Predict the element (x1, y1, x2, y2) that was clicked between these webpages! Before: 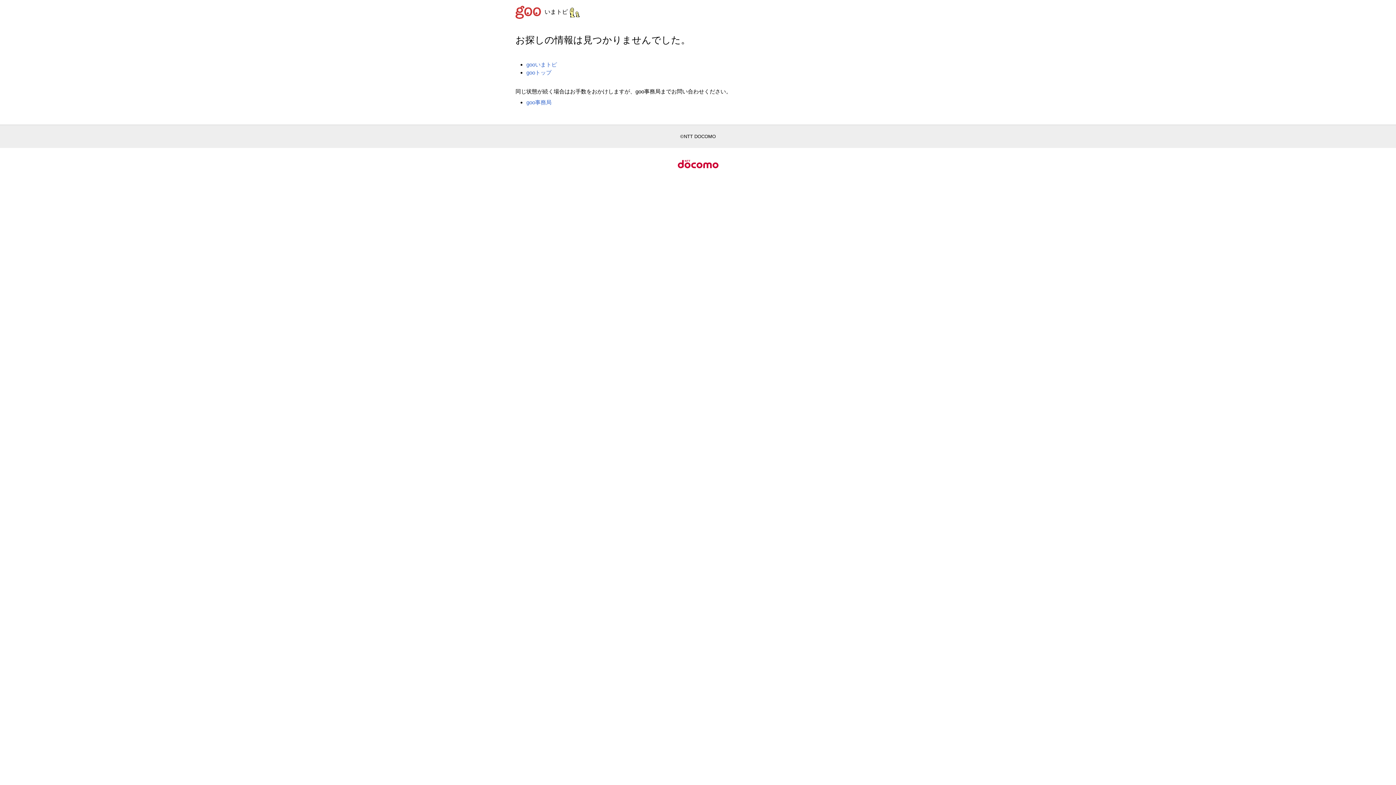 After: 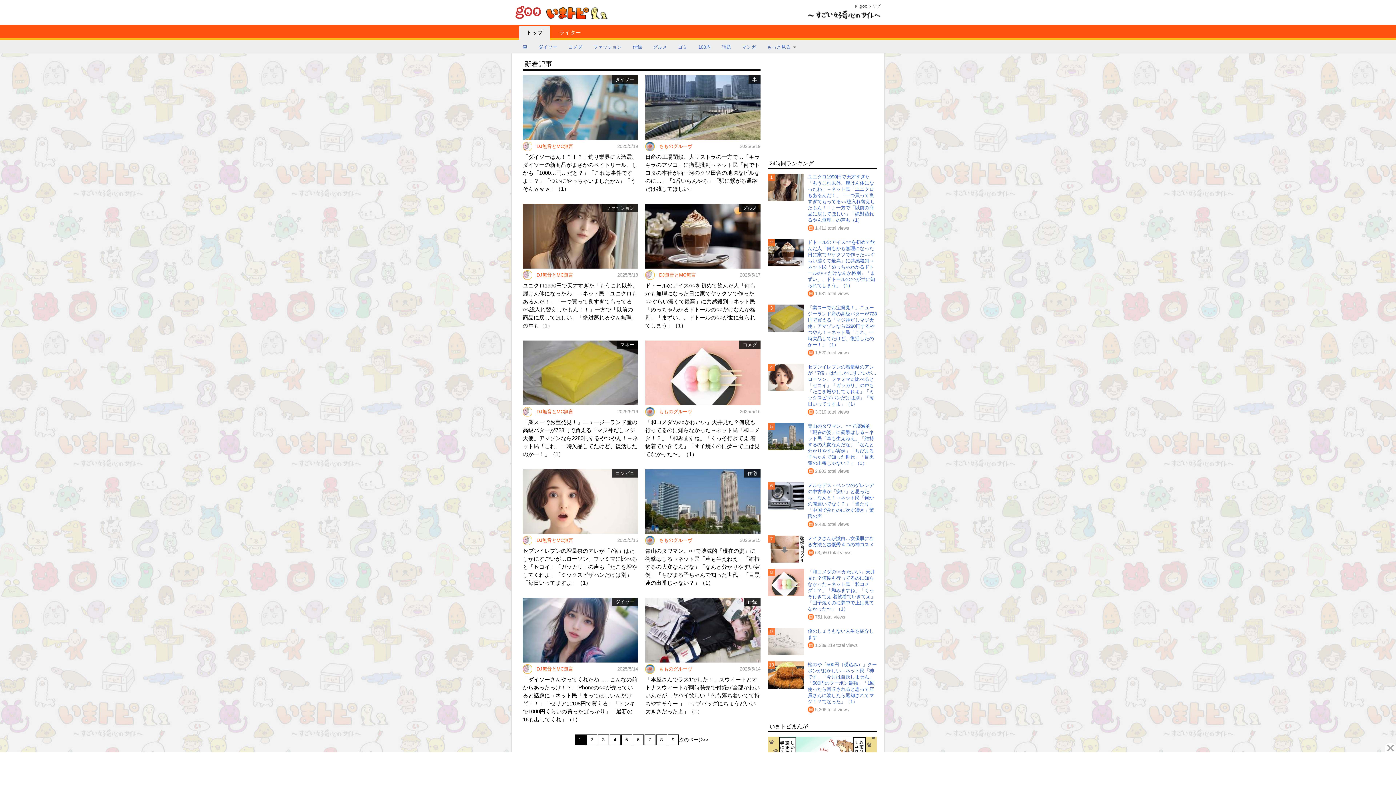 Action: bbox: (526, 61, 557, 67) label: gooいまトピ